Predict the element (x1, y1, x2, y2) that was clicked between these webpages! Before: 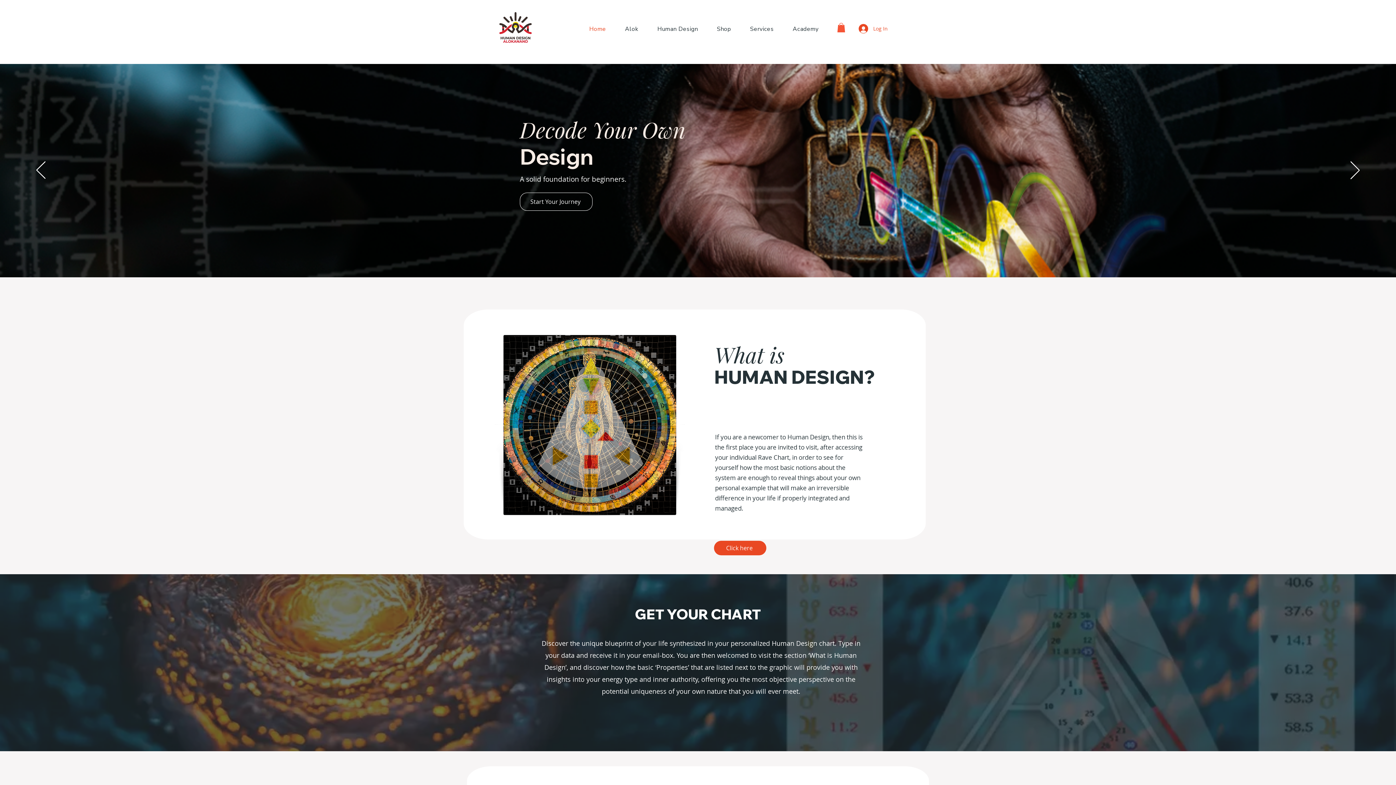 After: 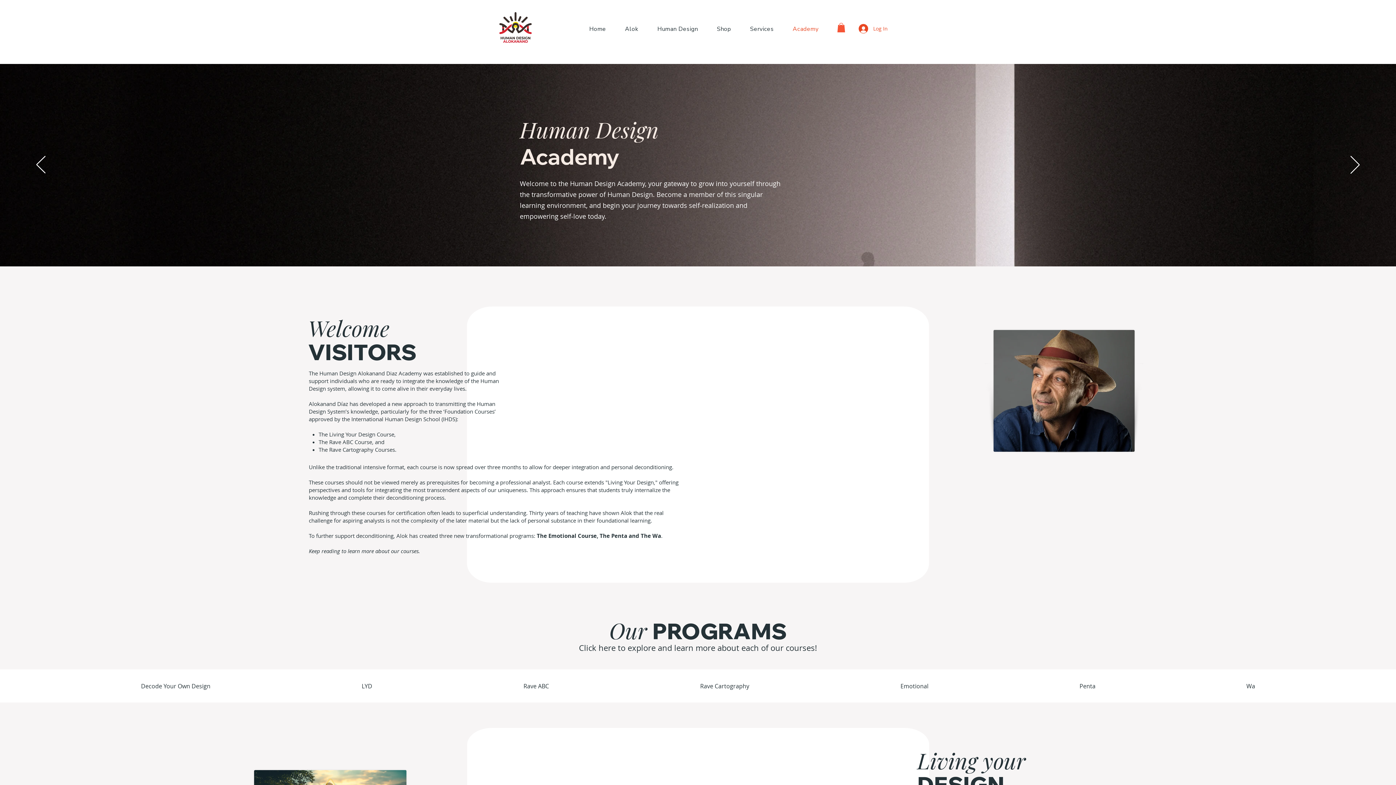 Action: bbox: (791, 21, 820, 36) label: Academy